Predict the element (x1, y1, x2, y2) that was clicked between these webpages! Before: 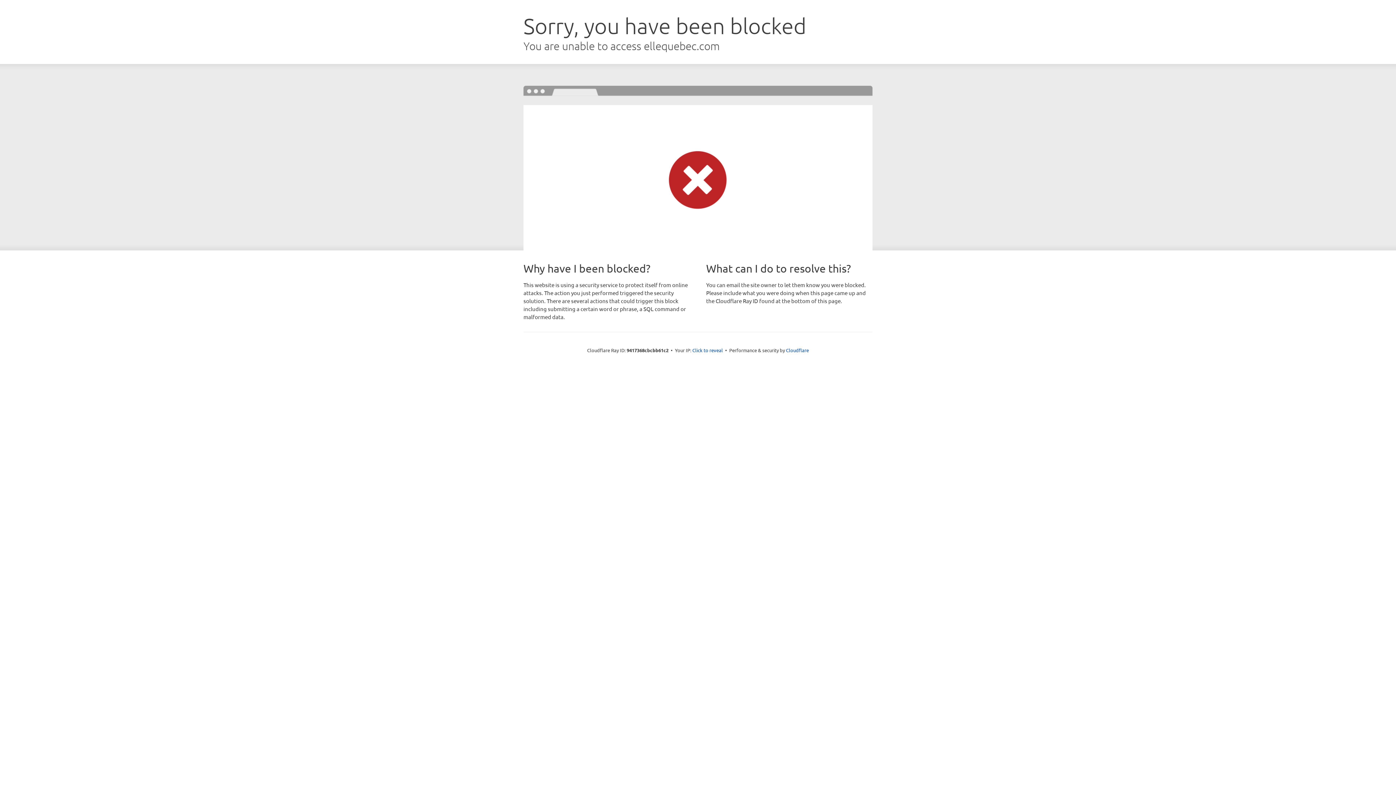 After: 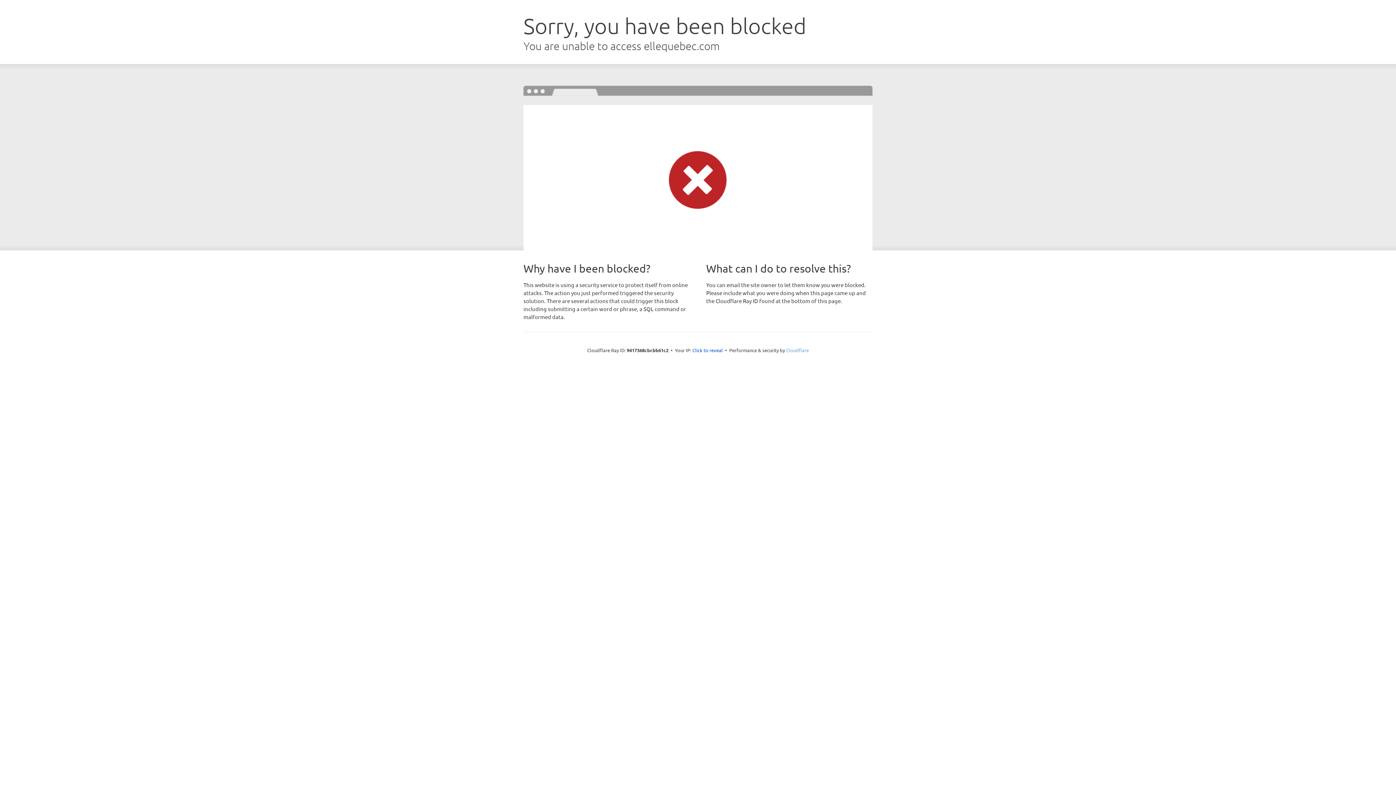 Action: bbox: (786, 347, 809, 353) label: Cloudflare